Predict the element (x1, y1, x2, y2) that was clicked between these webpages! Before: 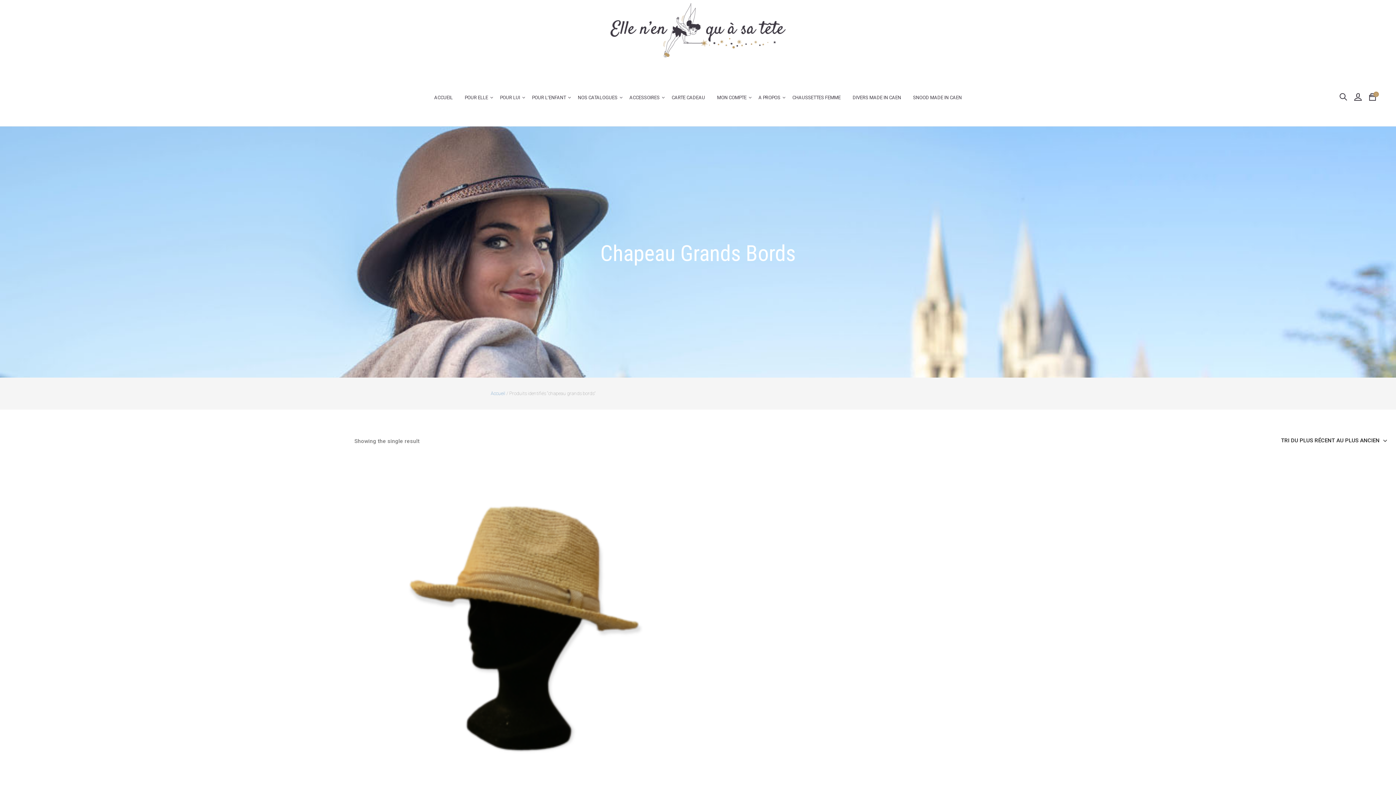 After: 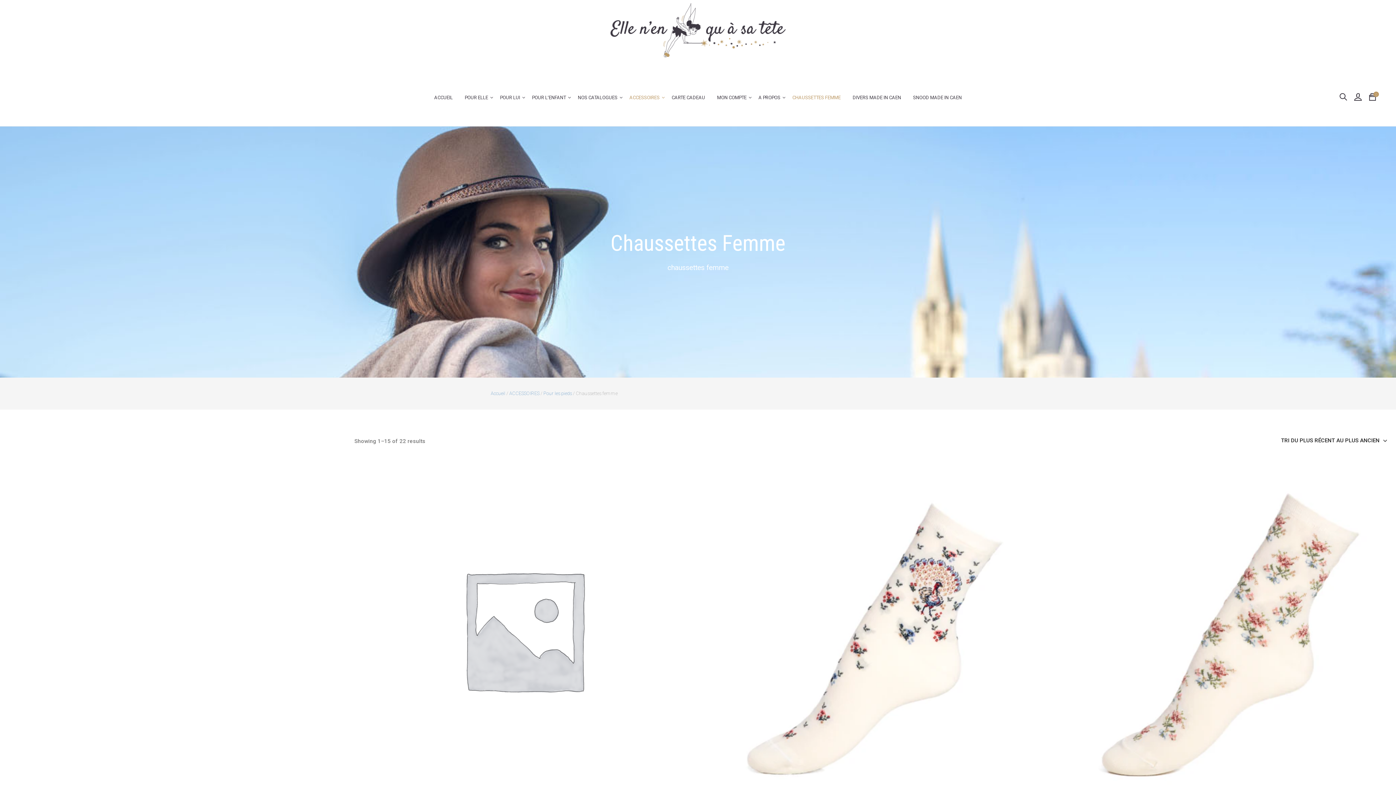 Action: bbox: (787, 91, 846, 103) label: CHAUSSETTES FEMME